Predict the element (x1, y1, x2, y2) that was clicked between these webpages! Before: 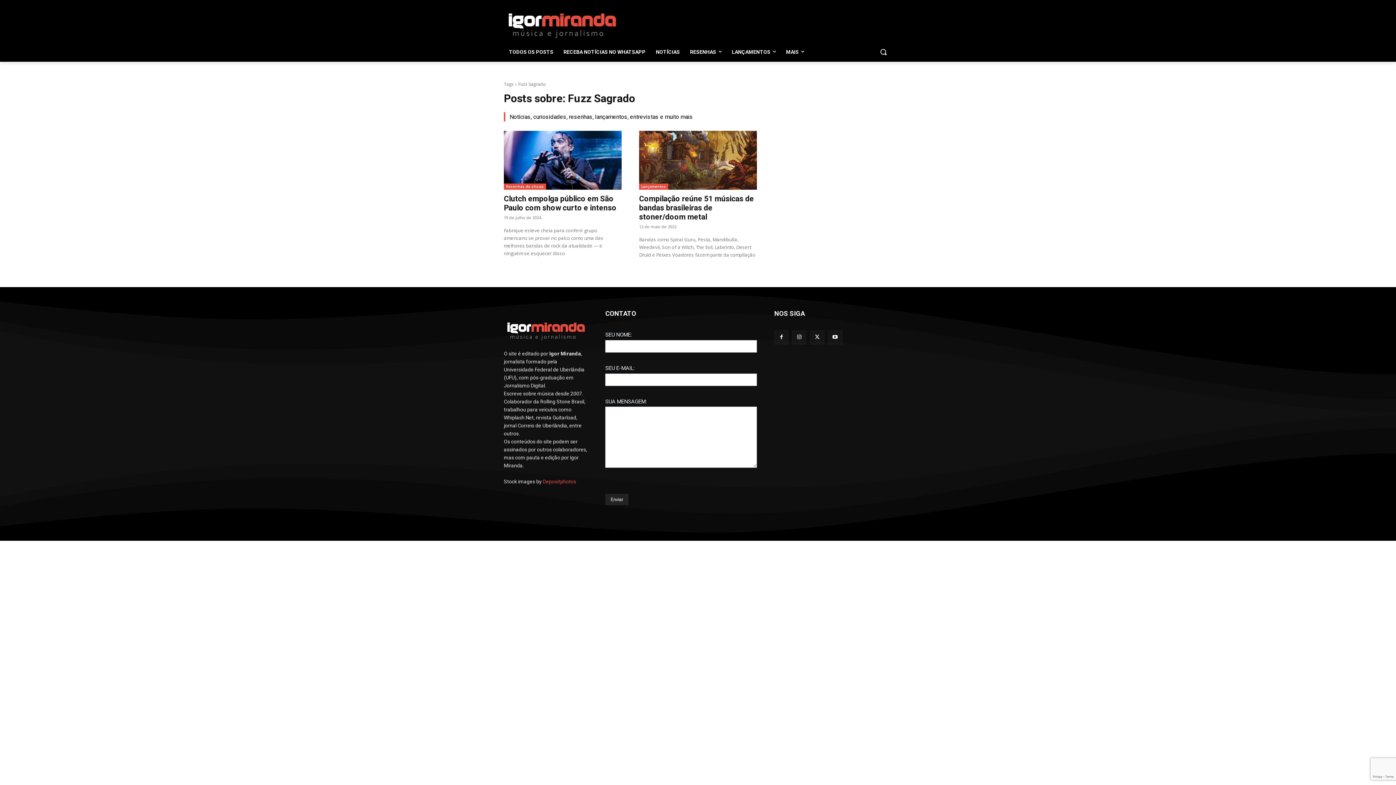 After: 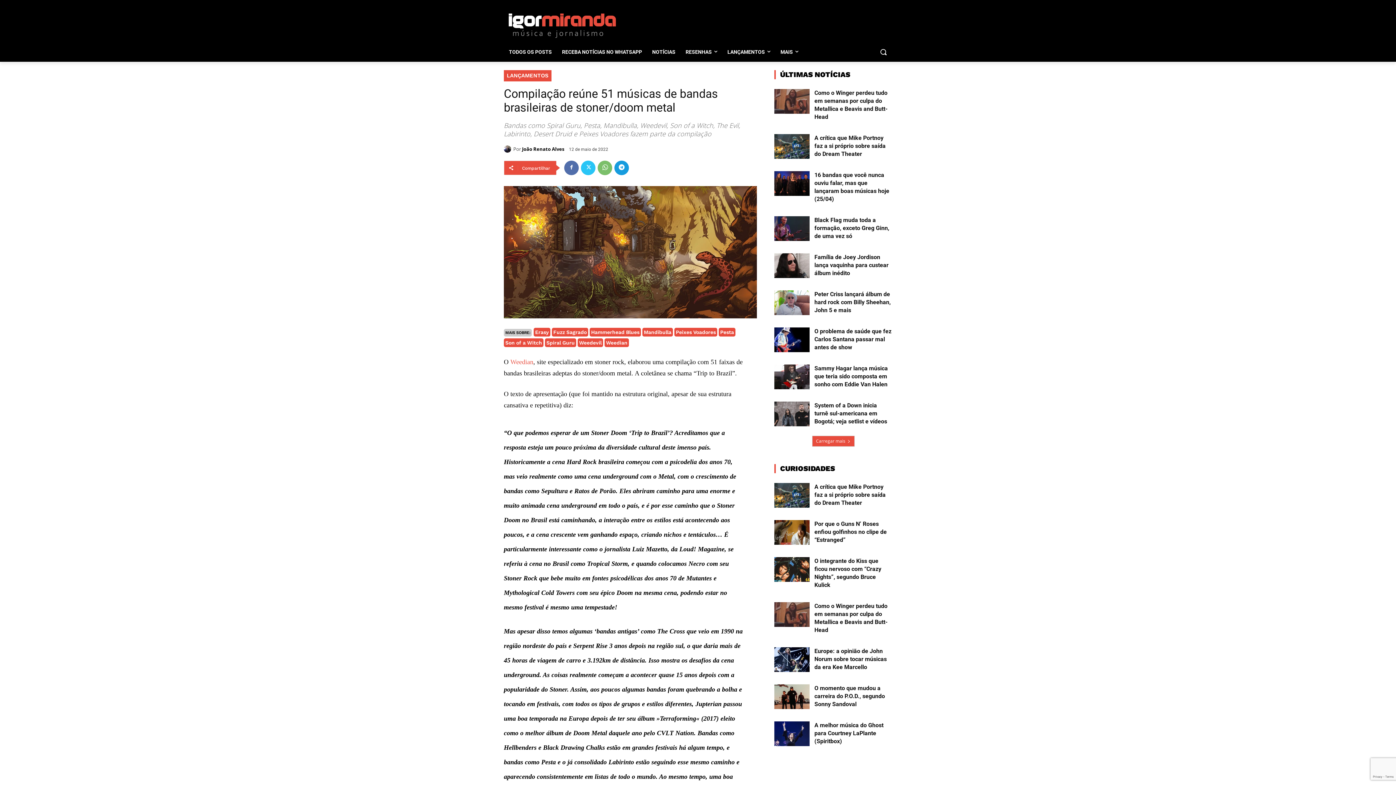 Action: bbox: (639, 194, 754, 221) label: Compilação reúne 51 músicas de bandas brasileiras de stoner/doom metal